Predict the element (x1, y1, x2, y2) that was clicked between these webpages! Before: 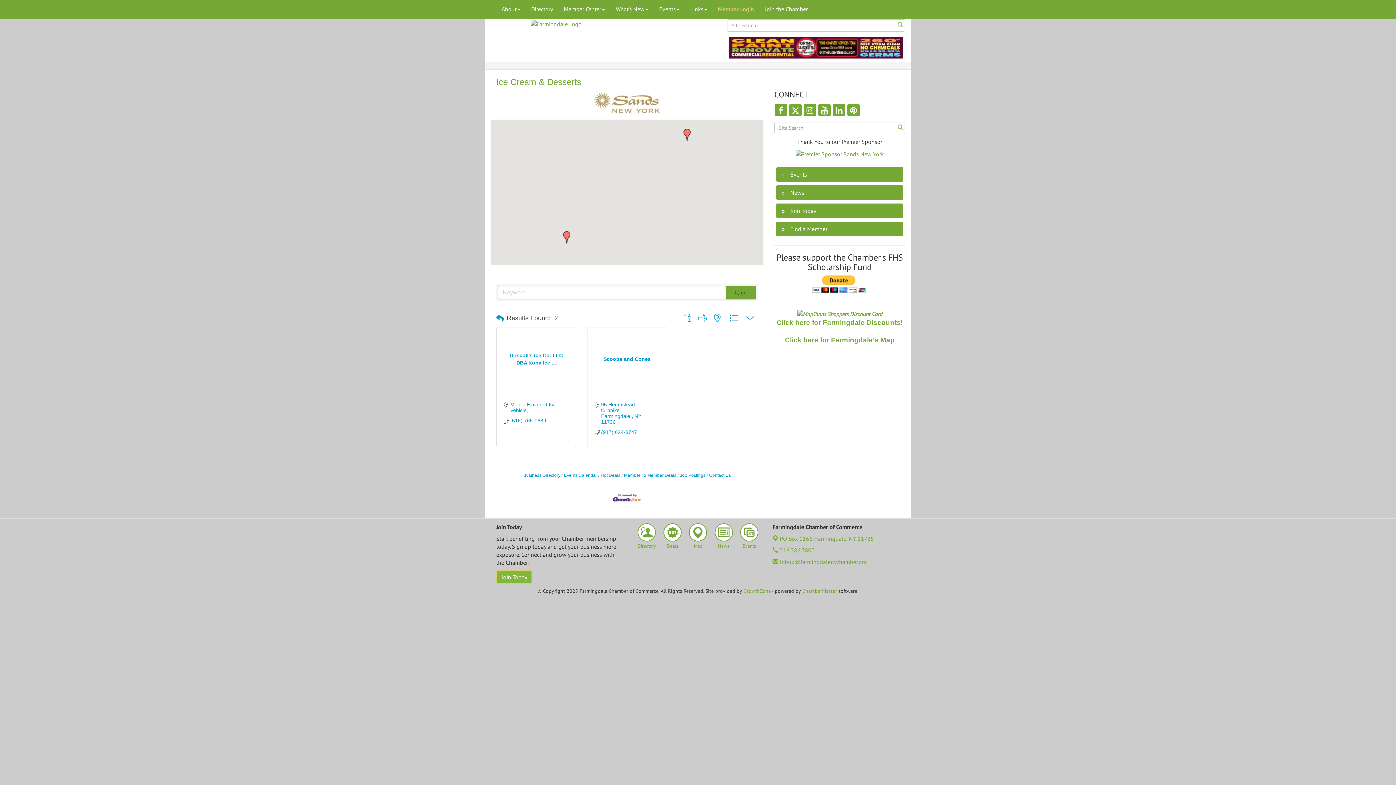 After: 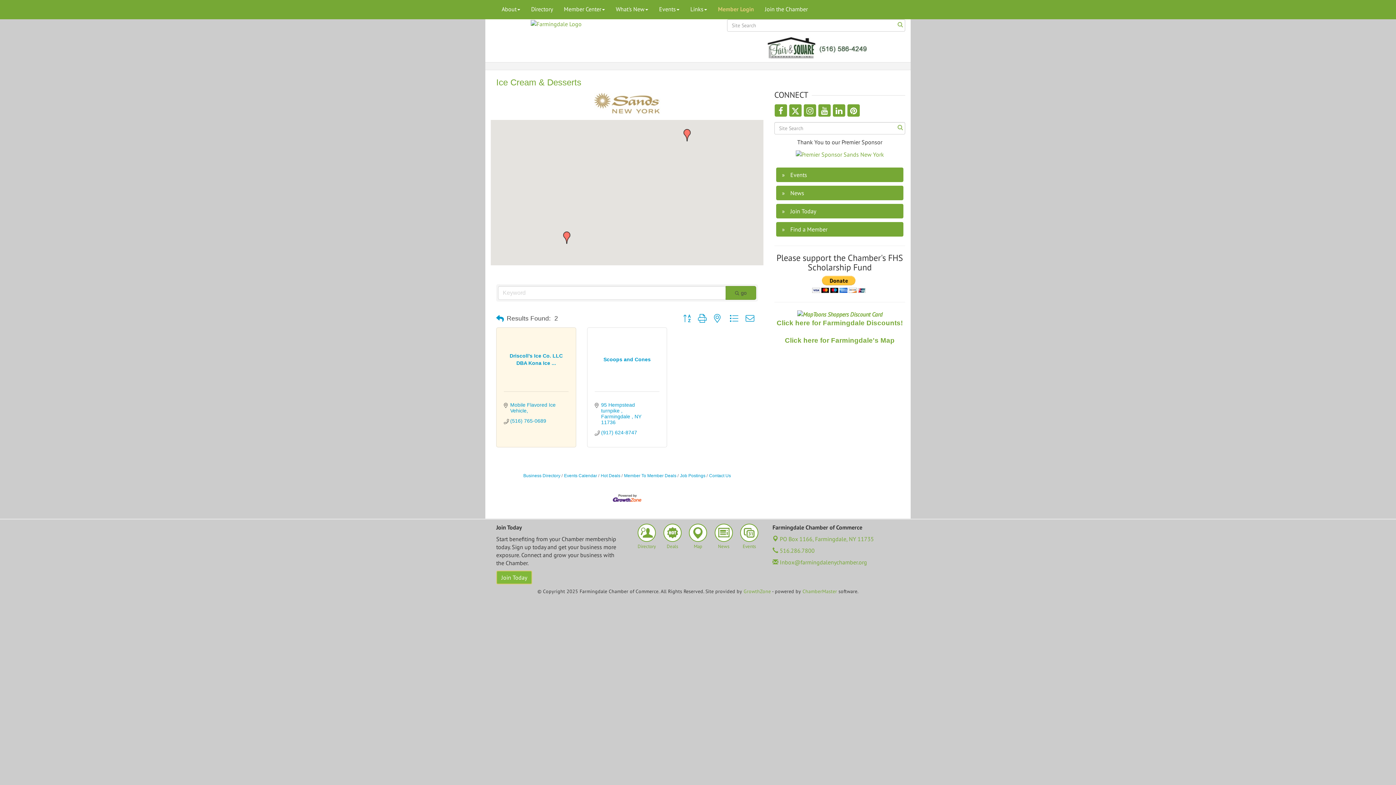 Action: label: Driscoll's Ice Co. LLC DBA Kona Ice ... bbox: (504, 352, 568, 367)